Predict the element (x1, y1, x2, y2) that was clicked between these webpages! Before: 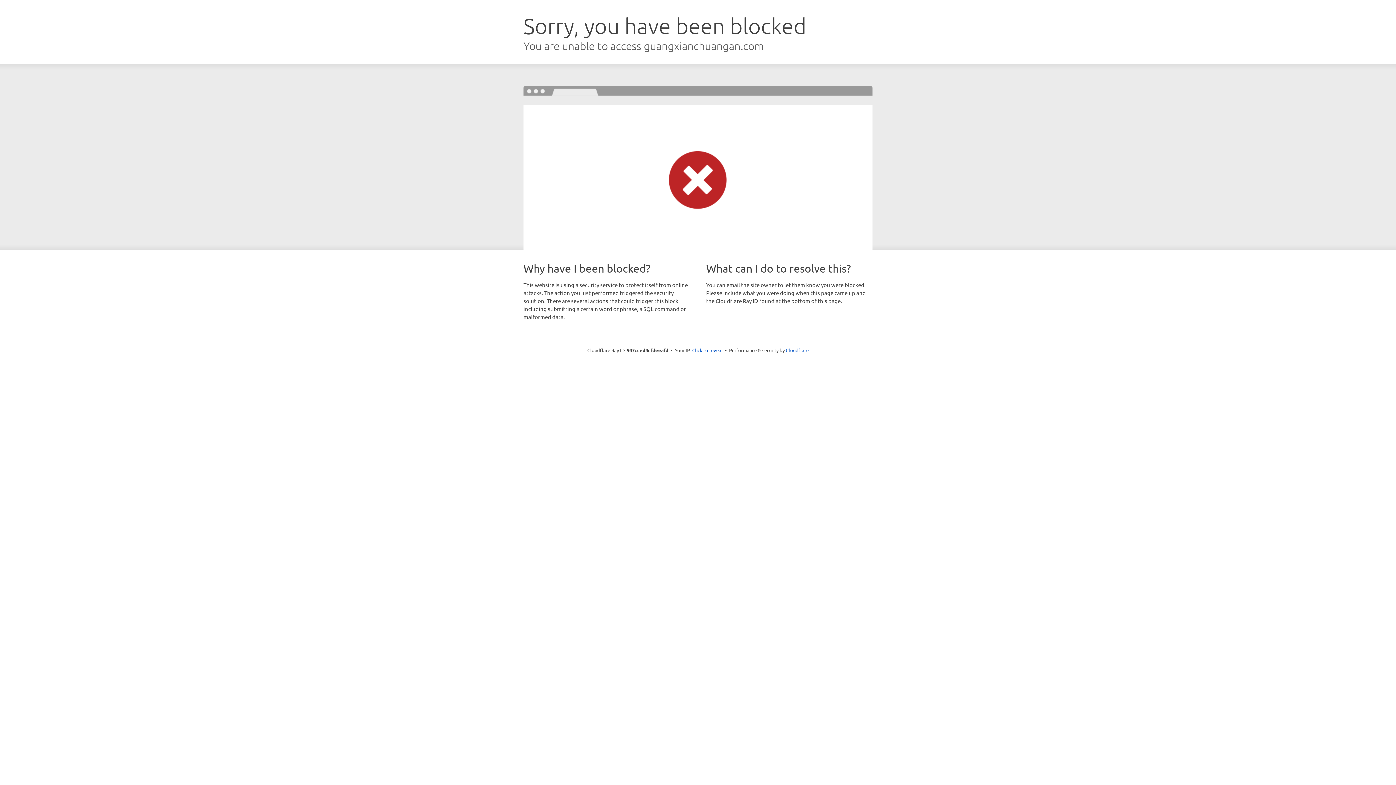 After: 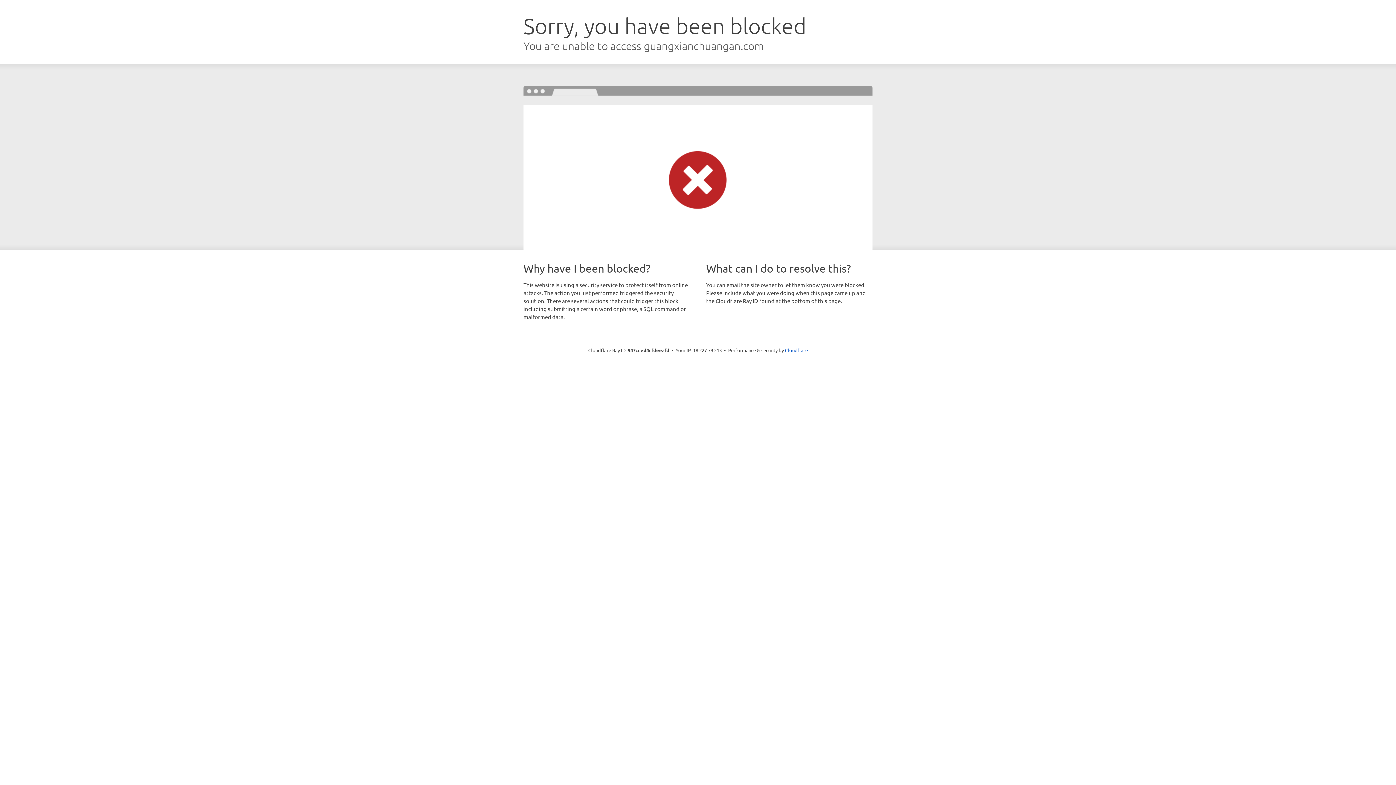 Action: label: Click to reveal bbox: (692, 346, 722, 353)